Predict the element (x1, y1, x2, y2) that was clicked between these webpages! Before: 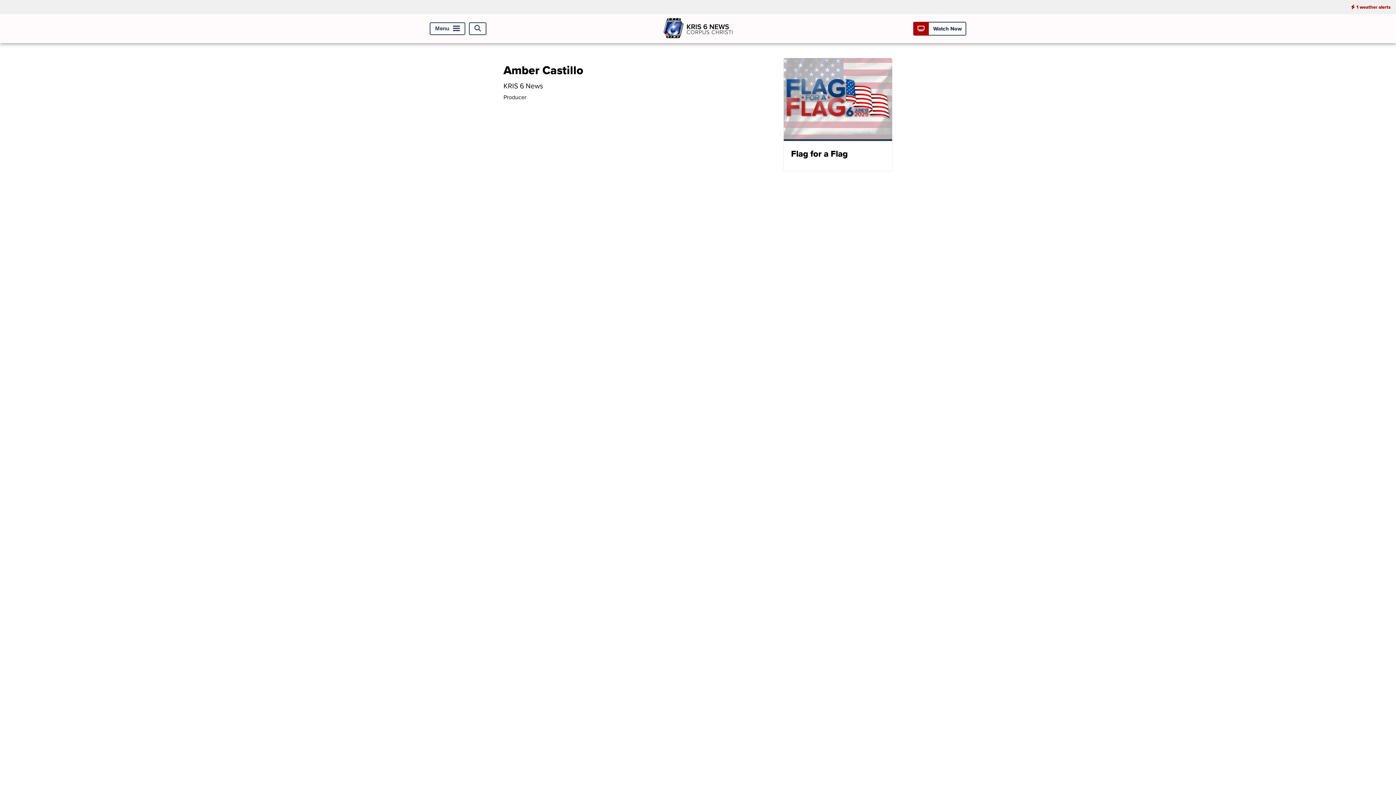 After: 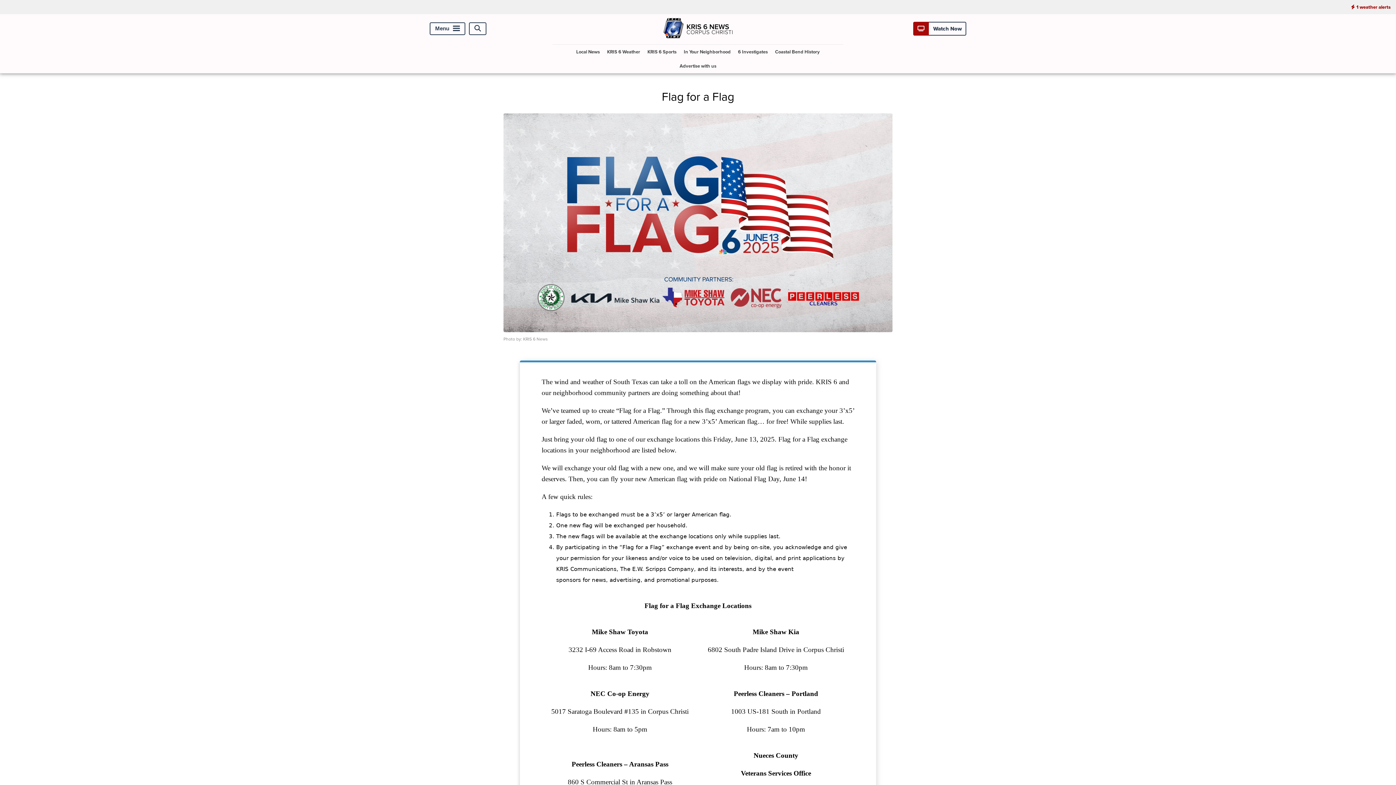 Action: label: Flag for a Flag bbox: (783, 57, 892, 171)